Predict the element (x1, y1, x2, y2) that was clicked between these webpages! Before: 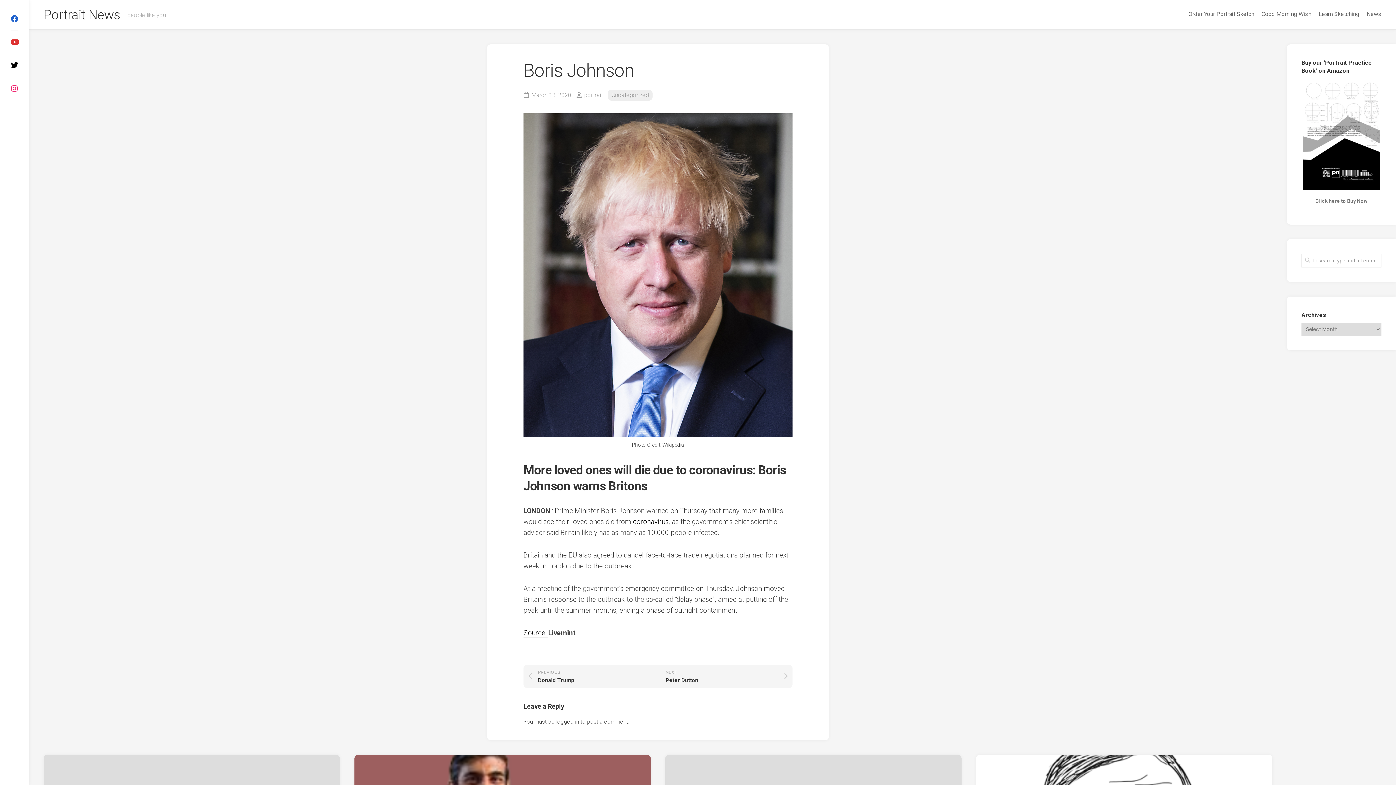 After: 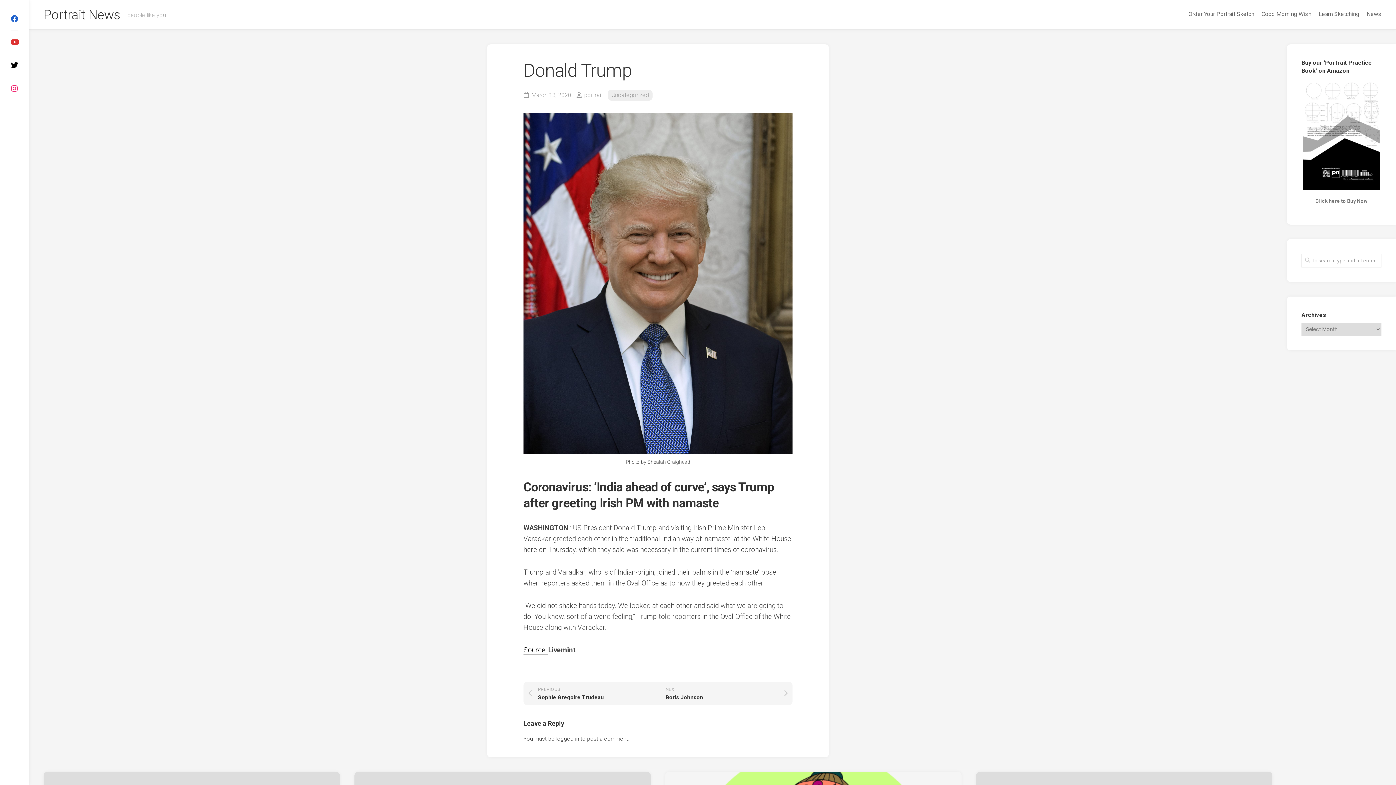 Action: bbox: (523, 665, 658, 688) label: PREVIOUS
Donald Trump